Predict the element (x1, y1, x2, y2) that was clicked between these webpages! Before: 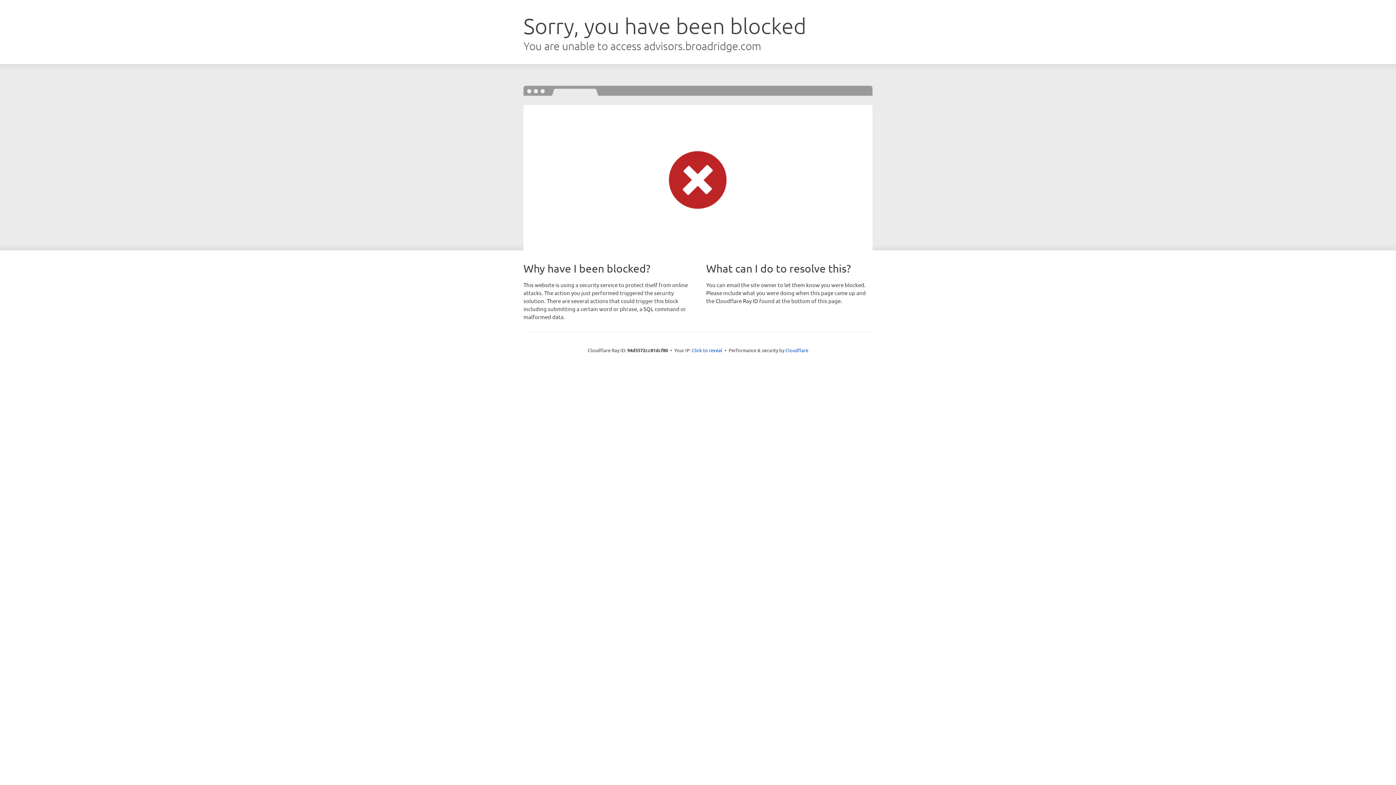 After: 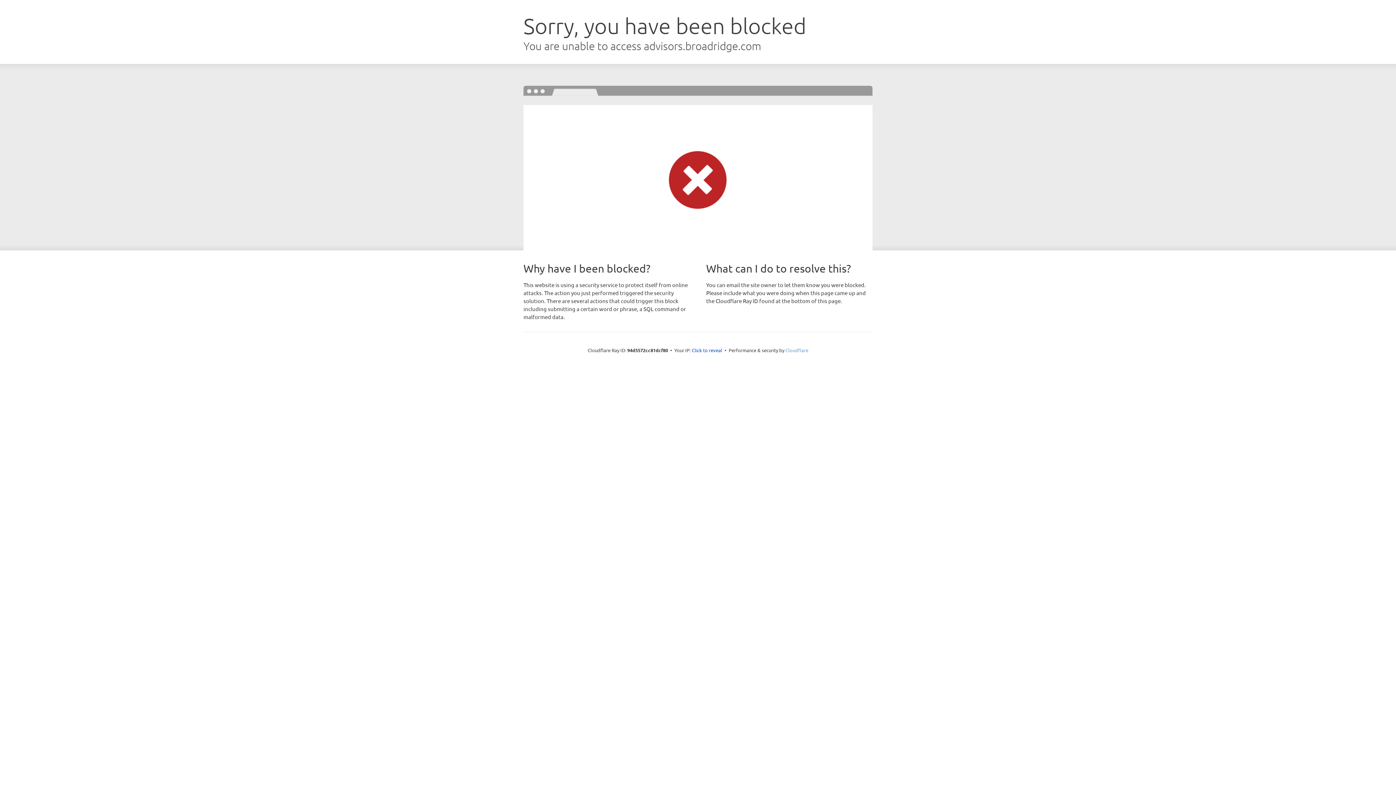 Action: bbox: (785, 347, 808, 353) label: Cloudflare